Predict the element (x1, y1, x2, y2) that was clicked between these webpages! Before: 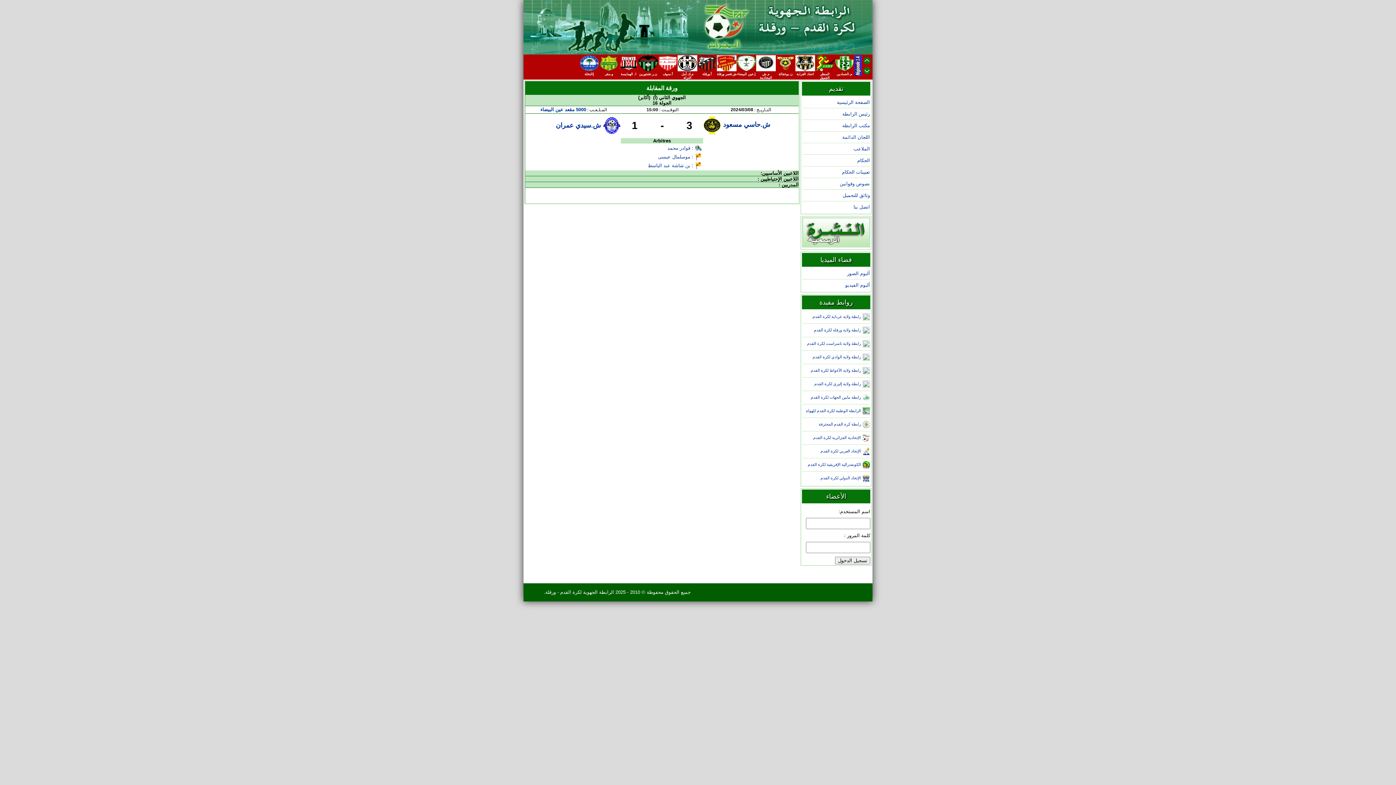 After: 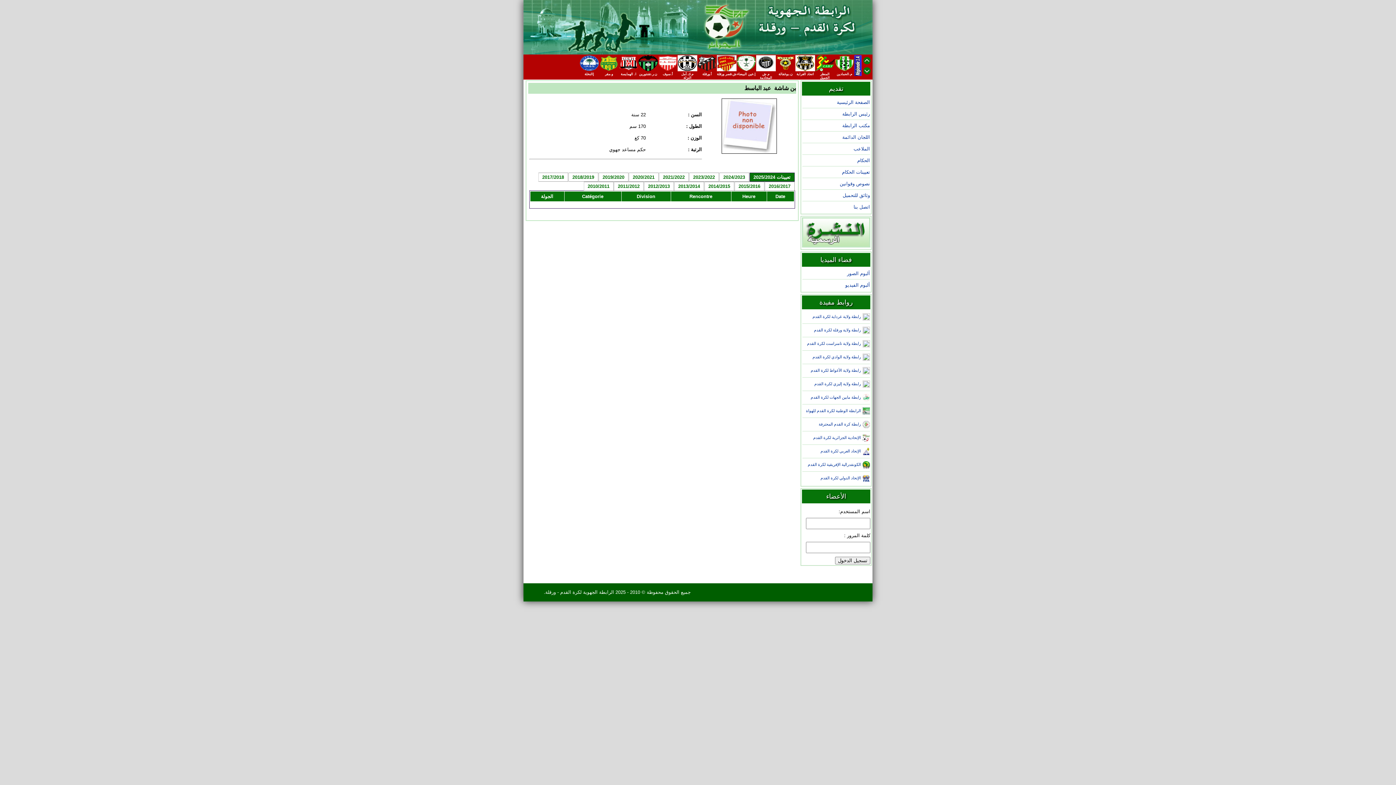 Action: label: بن شاشة عبد الباسط bbox: (648, 162, 690, 168)